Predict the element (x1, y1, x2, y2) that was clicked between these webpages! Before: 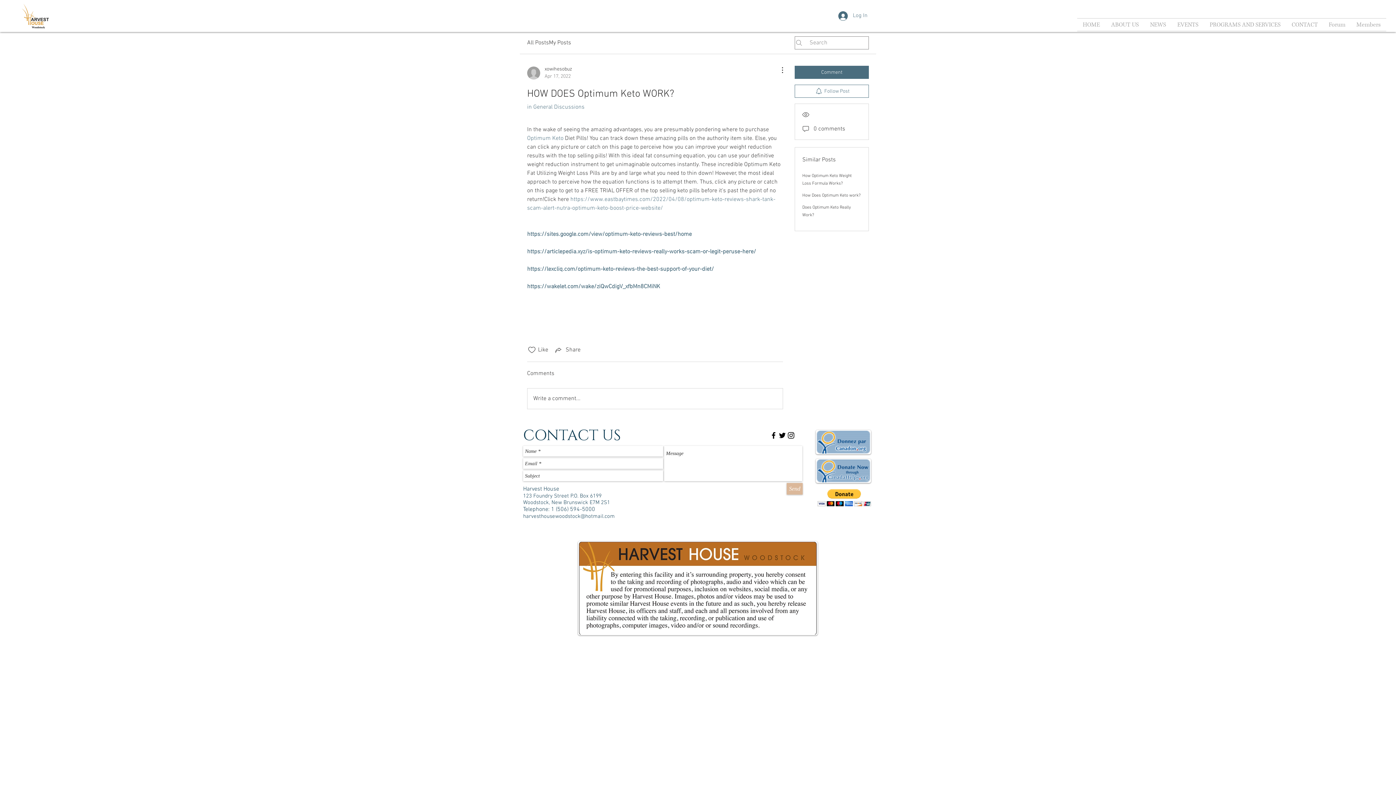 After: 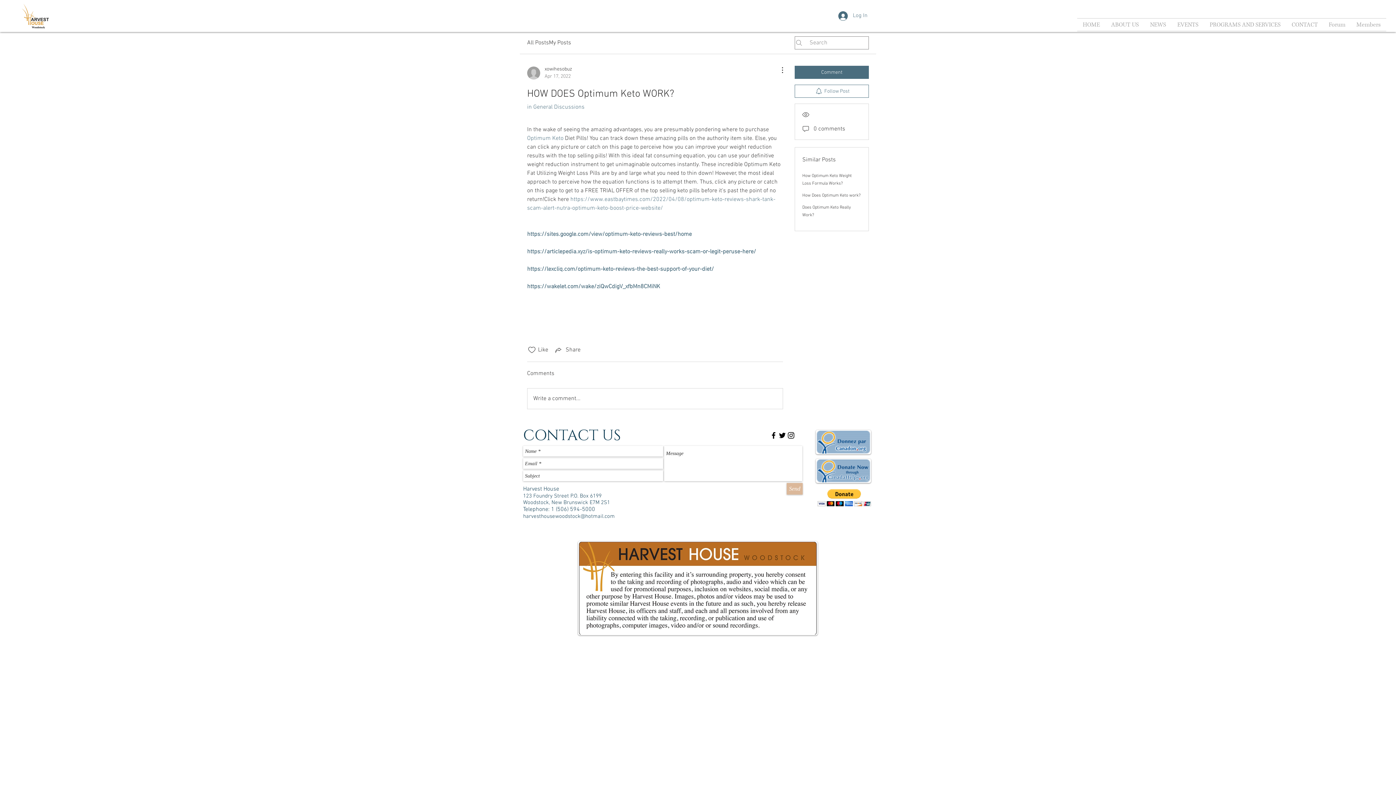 Action: bbox: (786, 431, 795, 440) label: Black Instagram Icon